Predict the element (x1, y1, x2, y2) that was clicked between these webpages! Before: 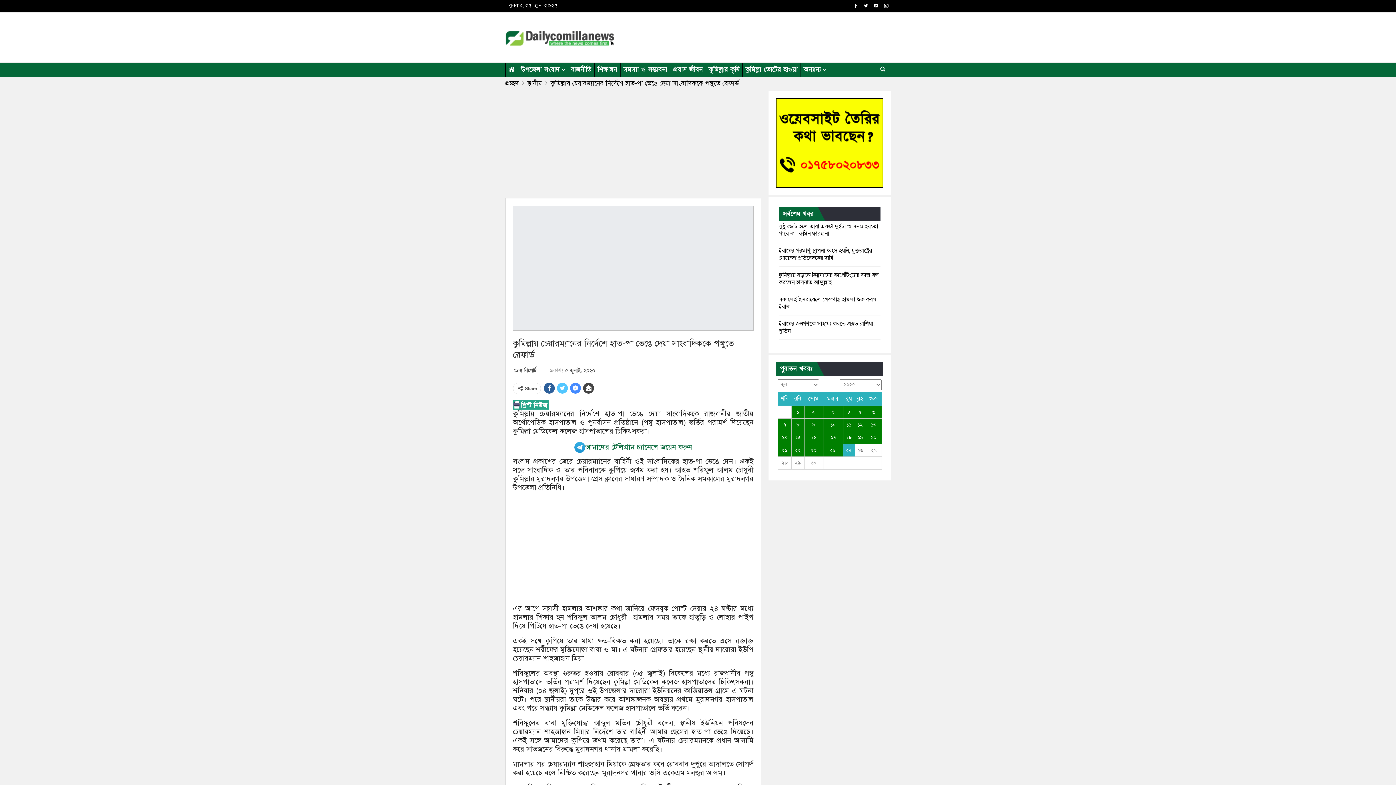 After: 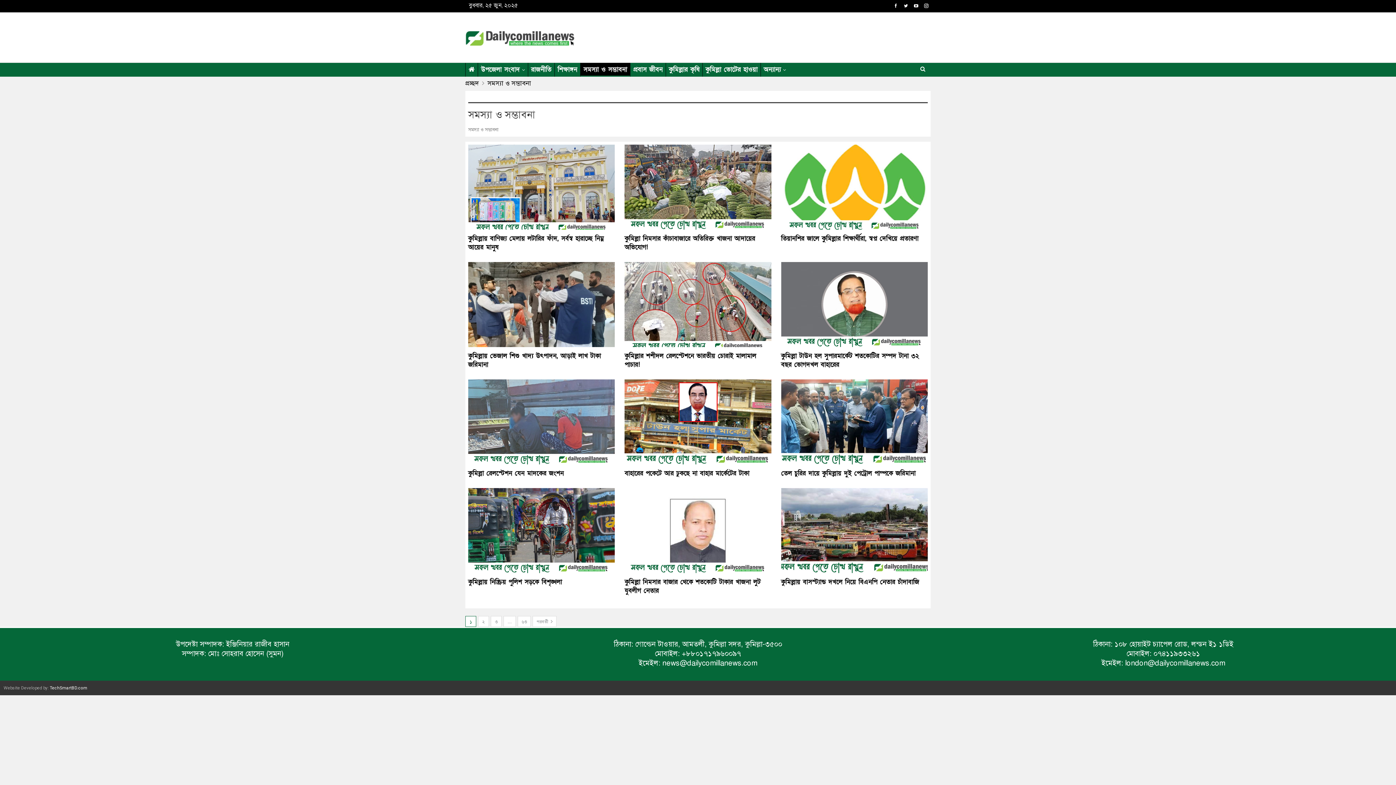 Action: bbox: (620, 62, 670, 76) label: সমস্যা ও সম্ভাবনা